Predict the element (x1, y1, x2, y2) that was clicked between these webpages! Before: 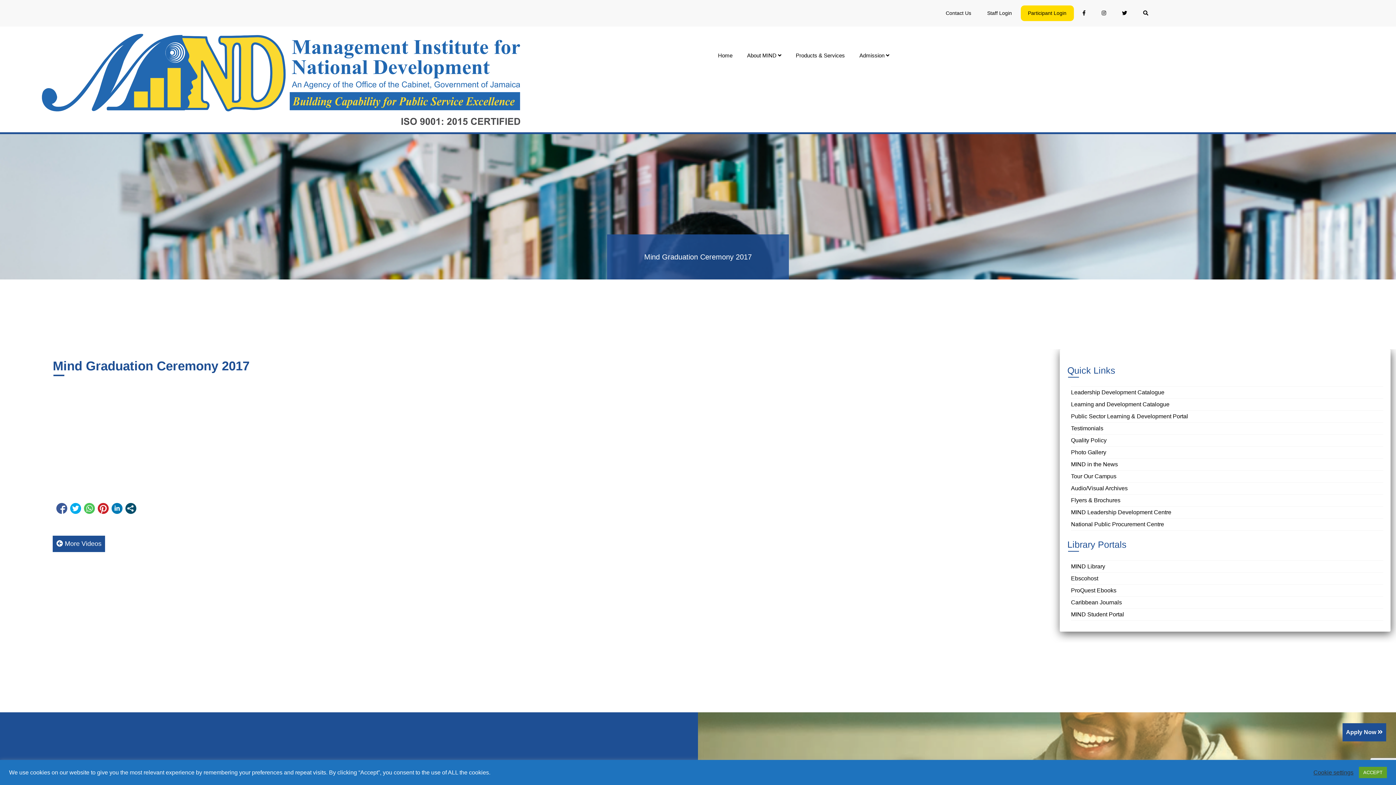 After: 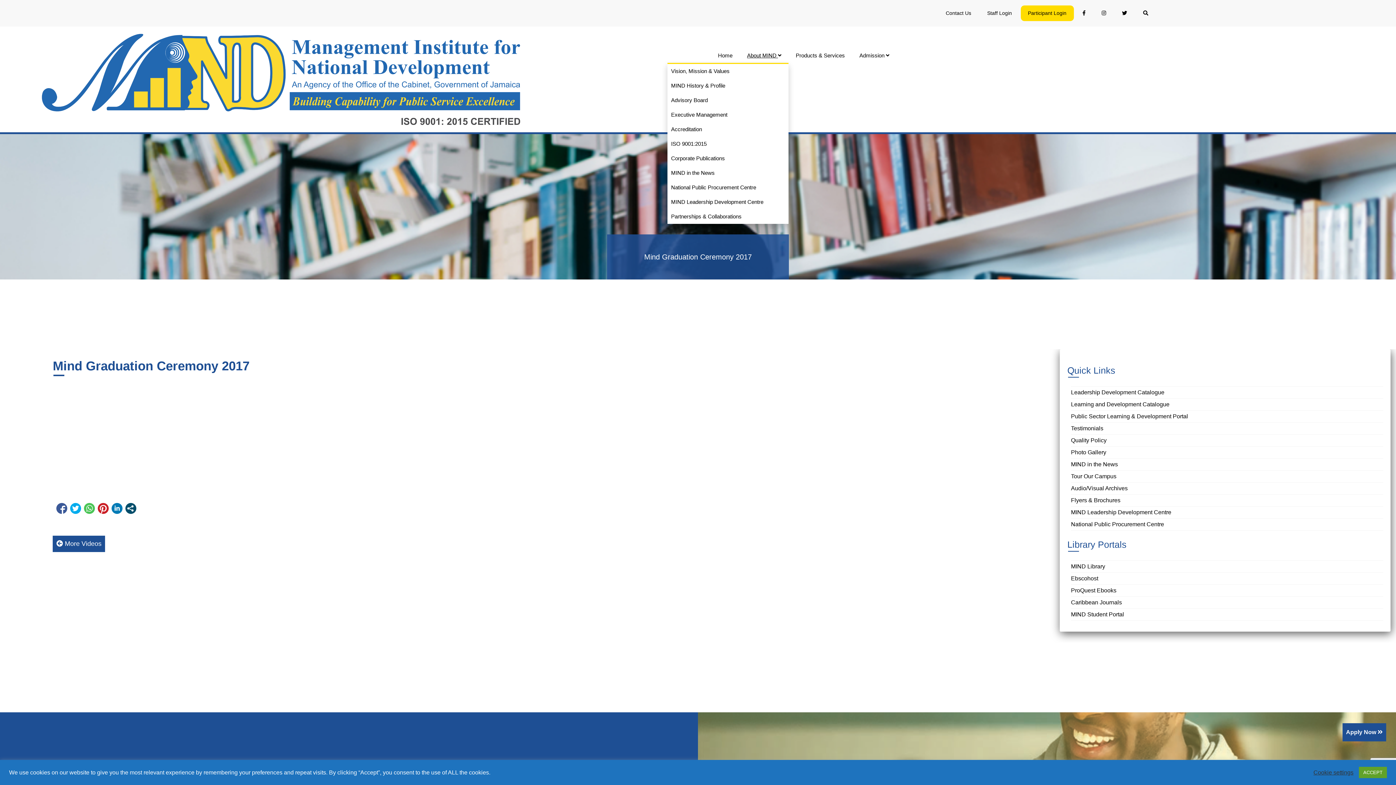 Action: label: About MIND  bbox: (747, 48, 781, 62)